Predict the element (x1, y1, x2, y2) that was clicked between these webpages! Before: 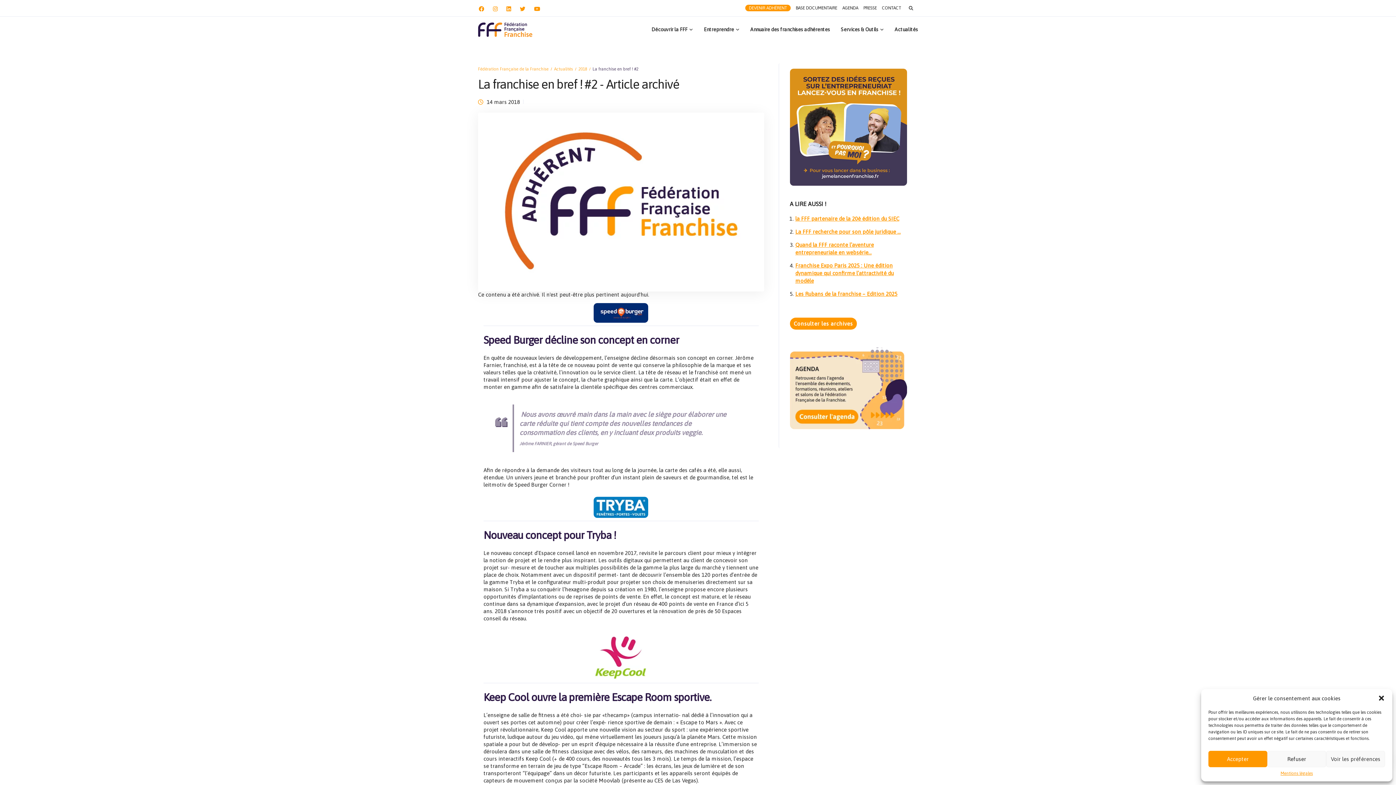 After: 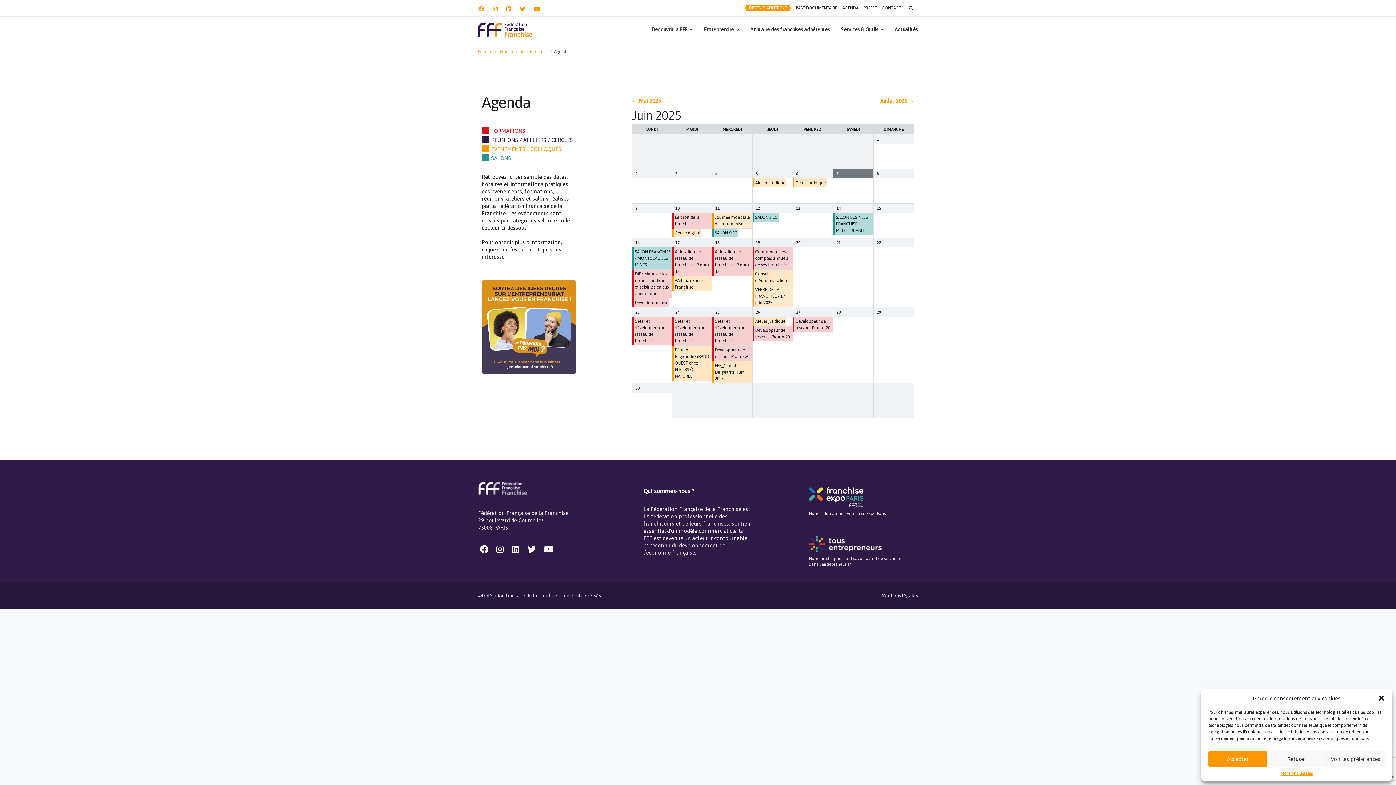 Action: label: AGENDA bbox: (842, 5, 858, 10)